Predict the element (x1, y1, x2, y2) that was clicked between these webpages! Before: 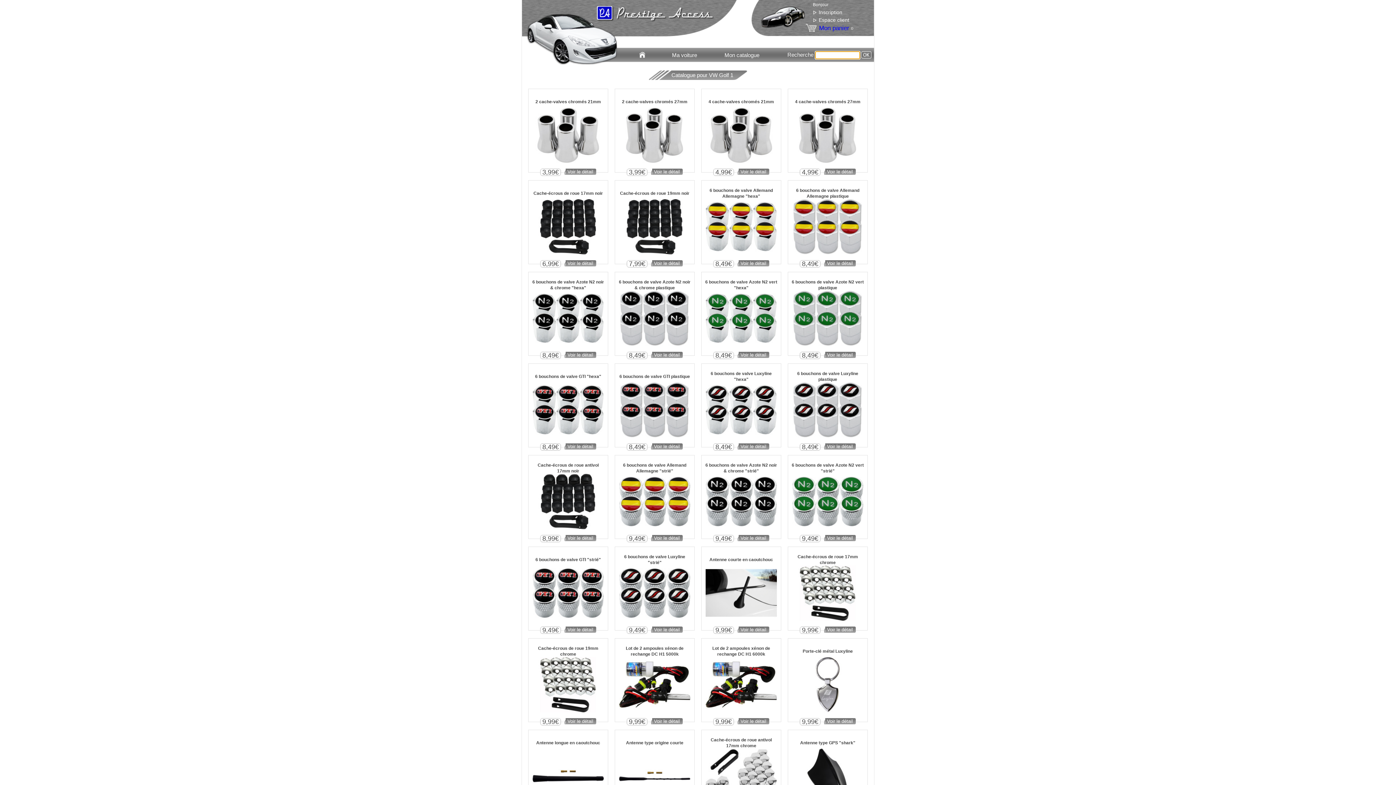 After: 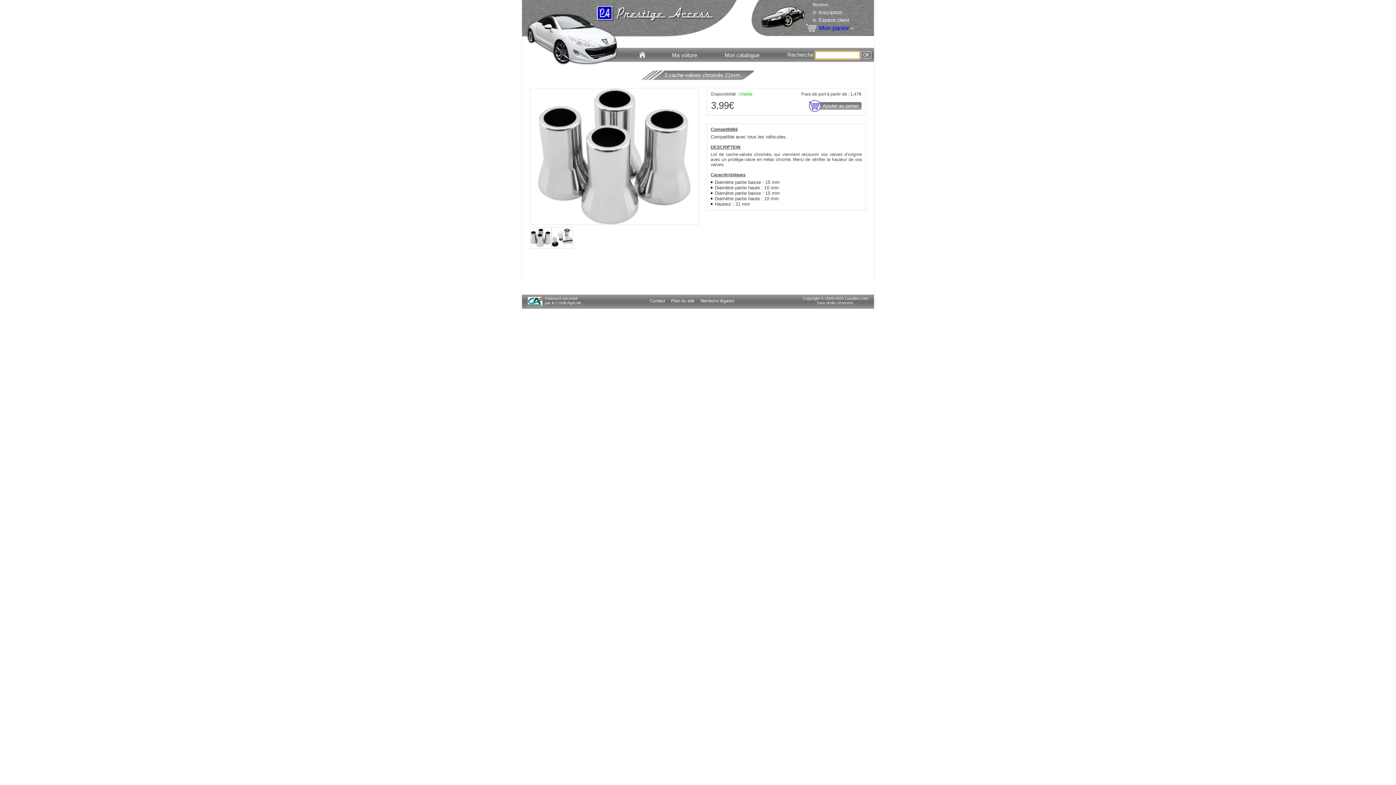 Action: bbox: (528, 93, 608, 110) label: 2 cache-valves chromés 21mm